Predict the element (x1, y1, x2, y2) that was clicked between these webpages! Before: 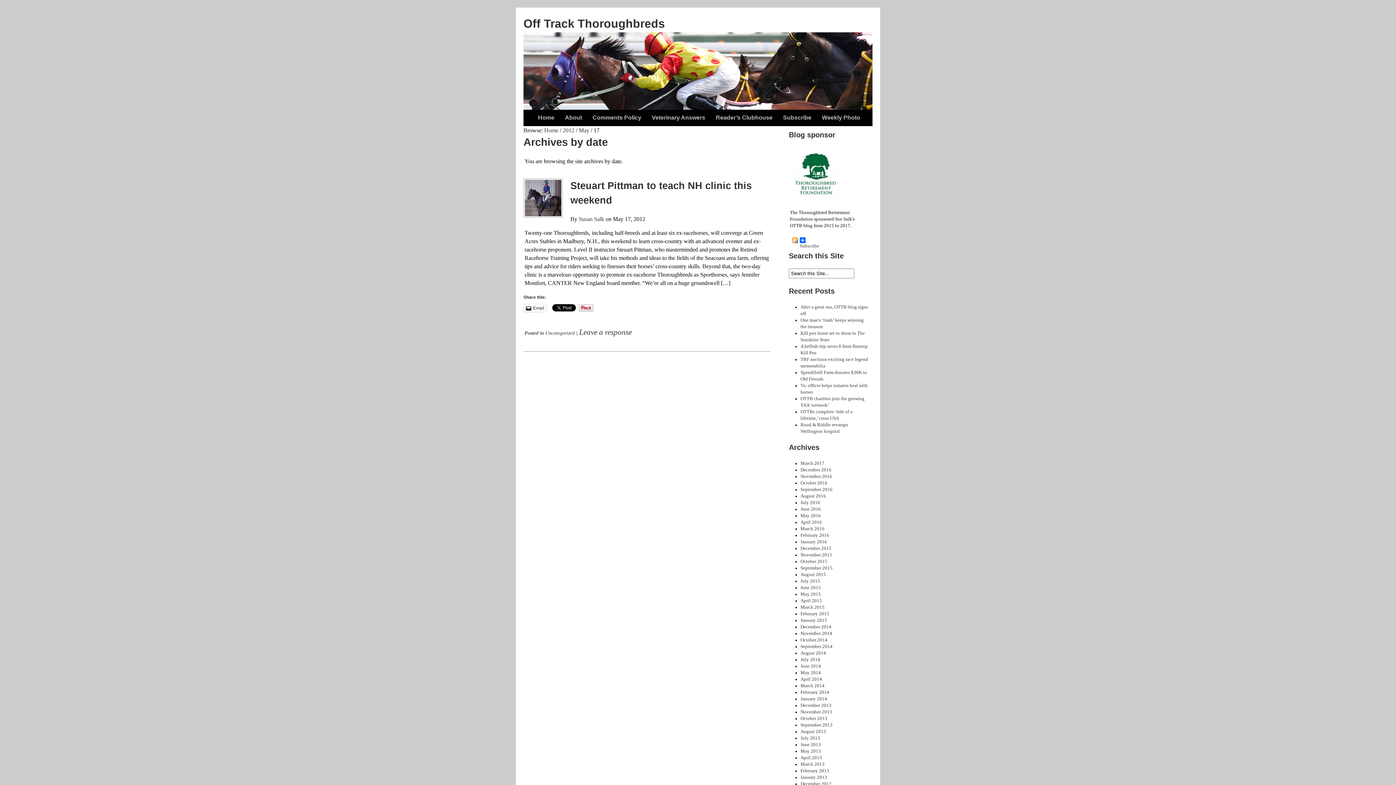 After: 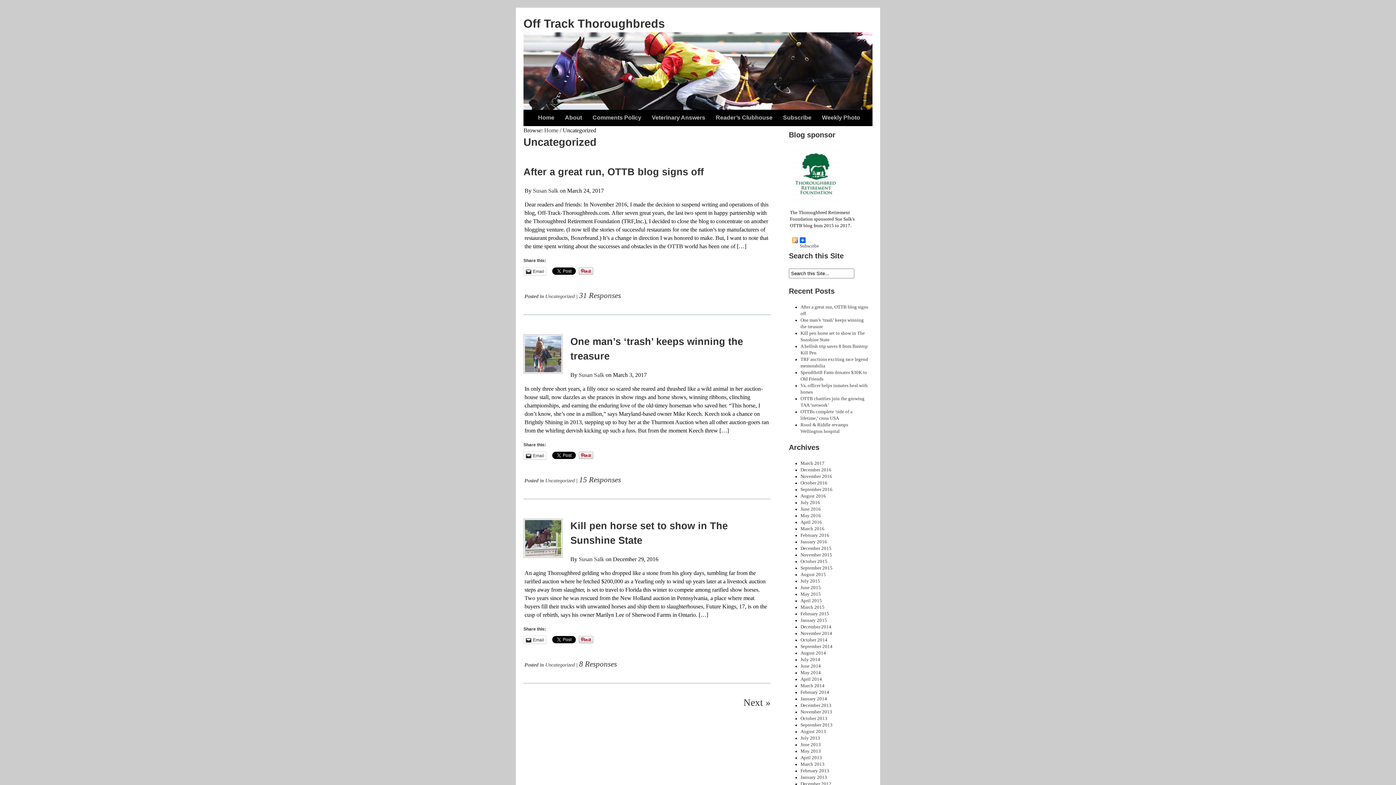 Action: label: Uncategorized bbox: (545, 330, 574, 336)